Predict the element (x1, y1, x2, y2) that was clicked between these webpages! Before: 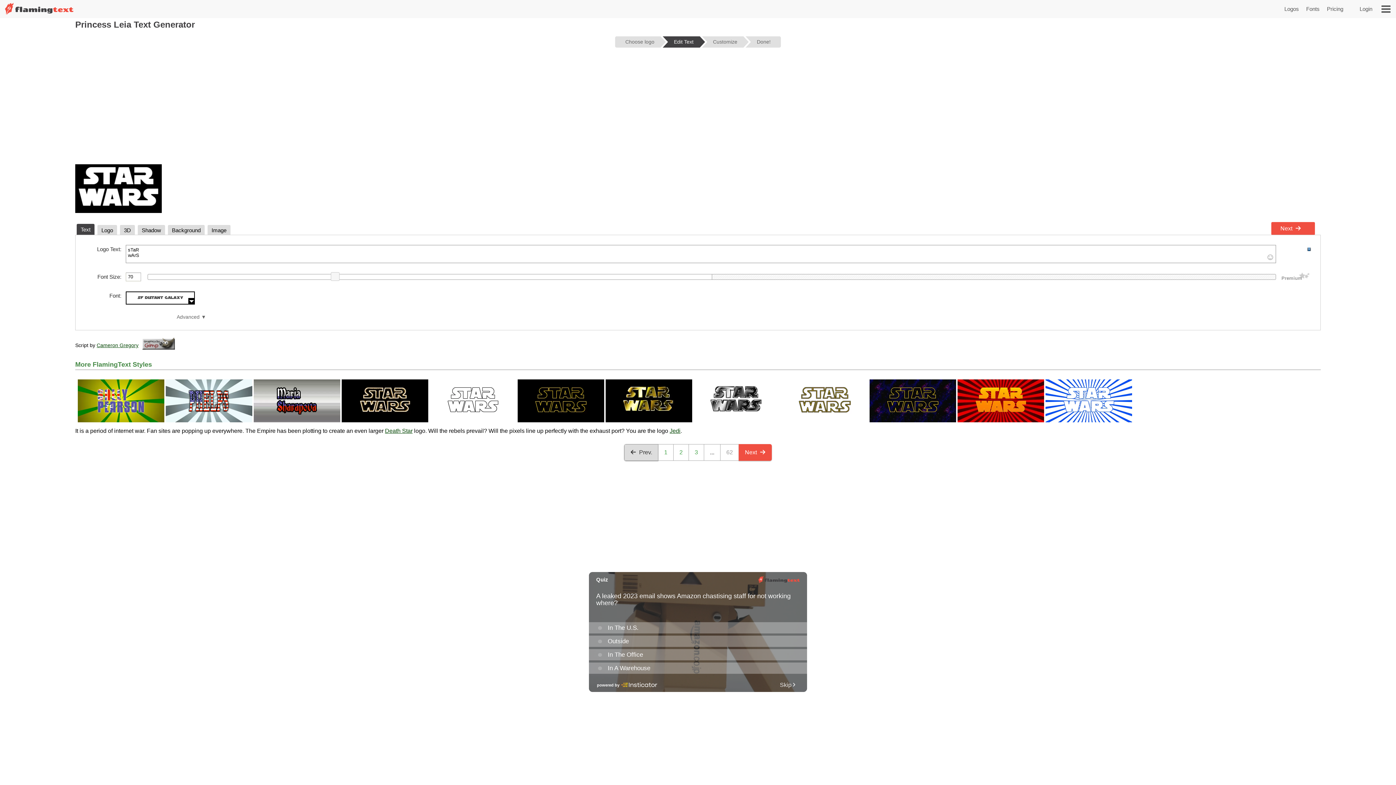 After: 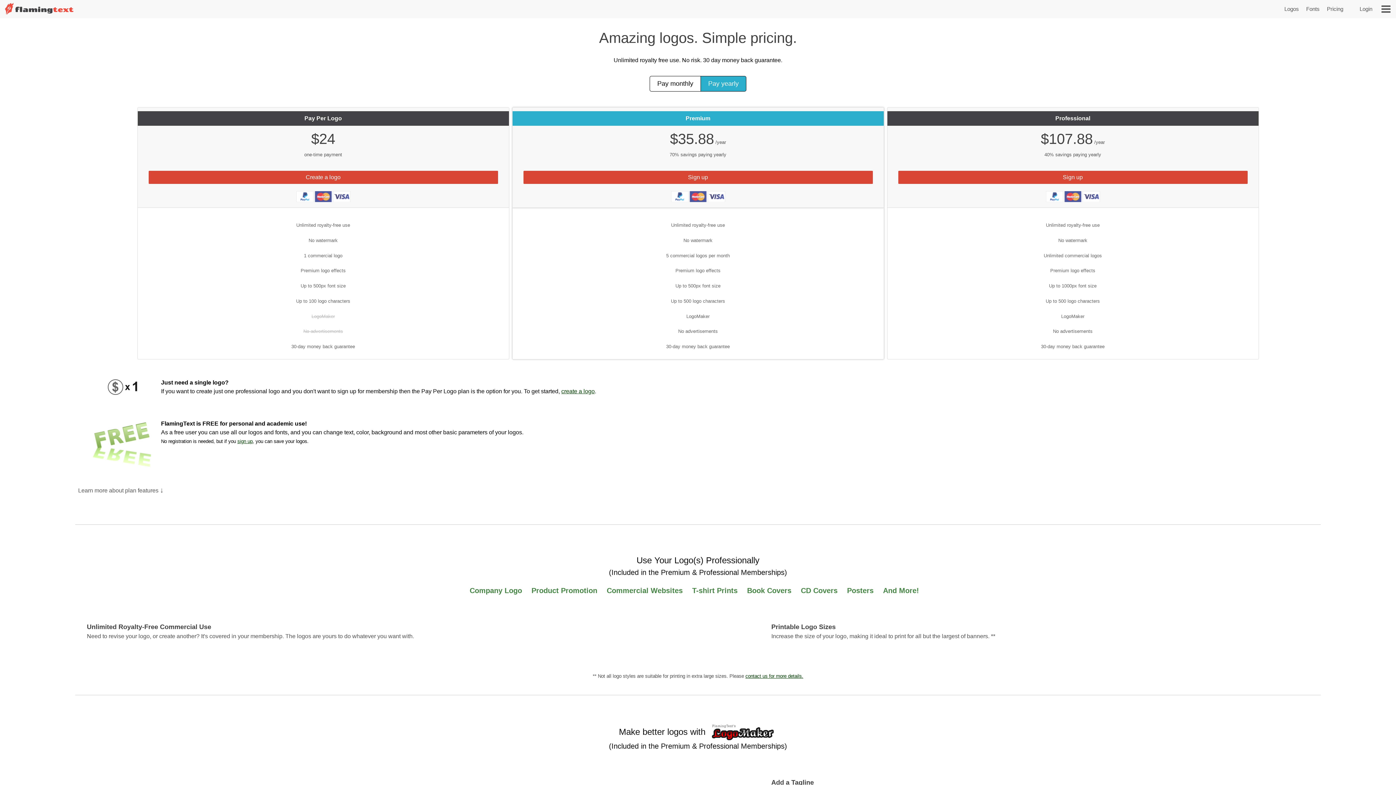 Action: label: Pricing bbox: (1327, 5, 1343, 12)